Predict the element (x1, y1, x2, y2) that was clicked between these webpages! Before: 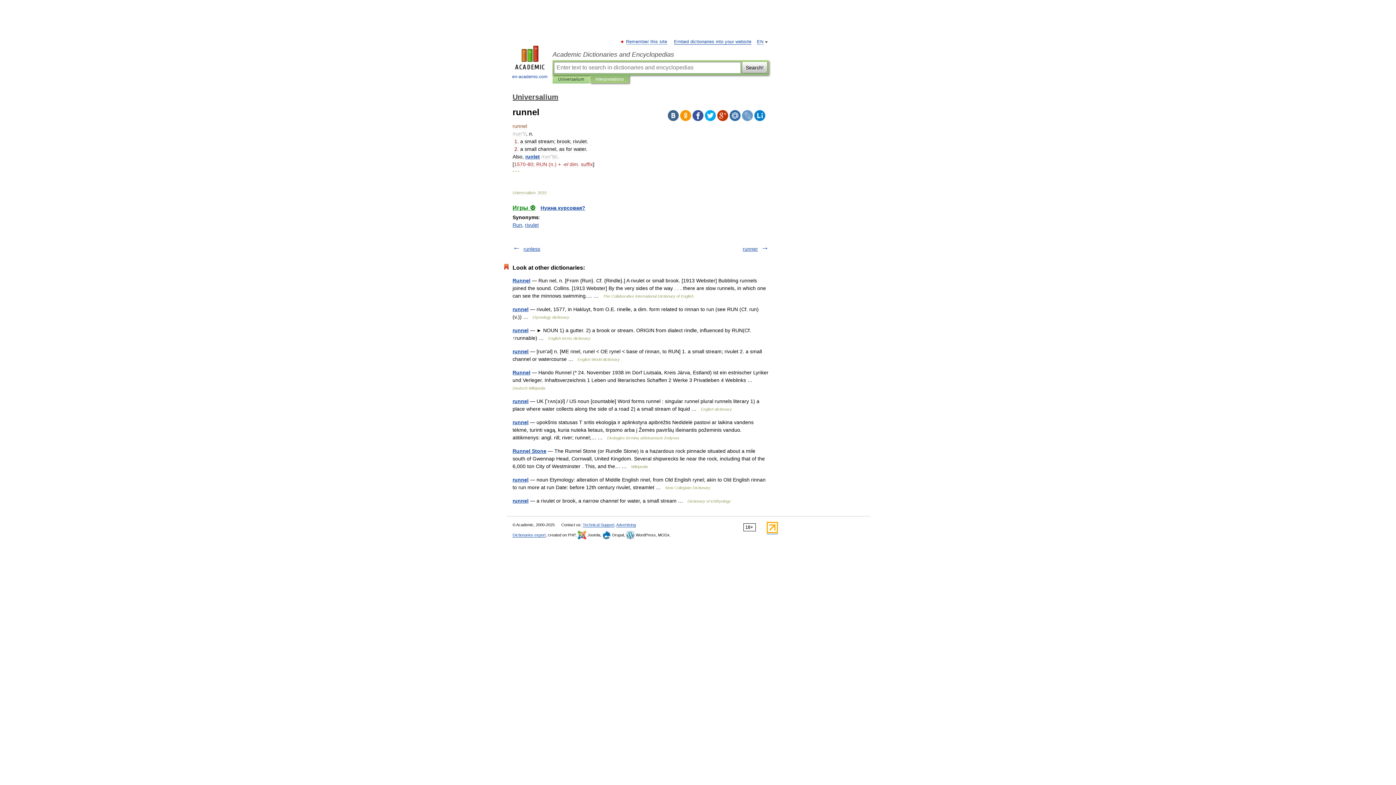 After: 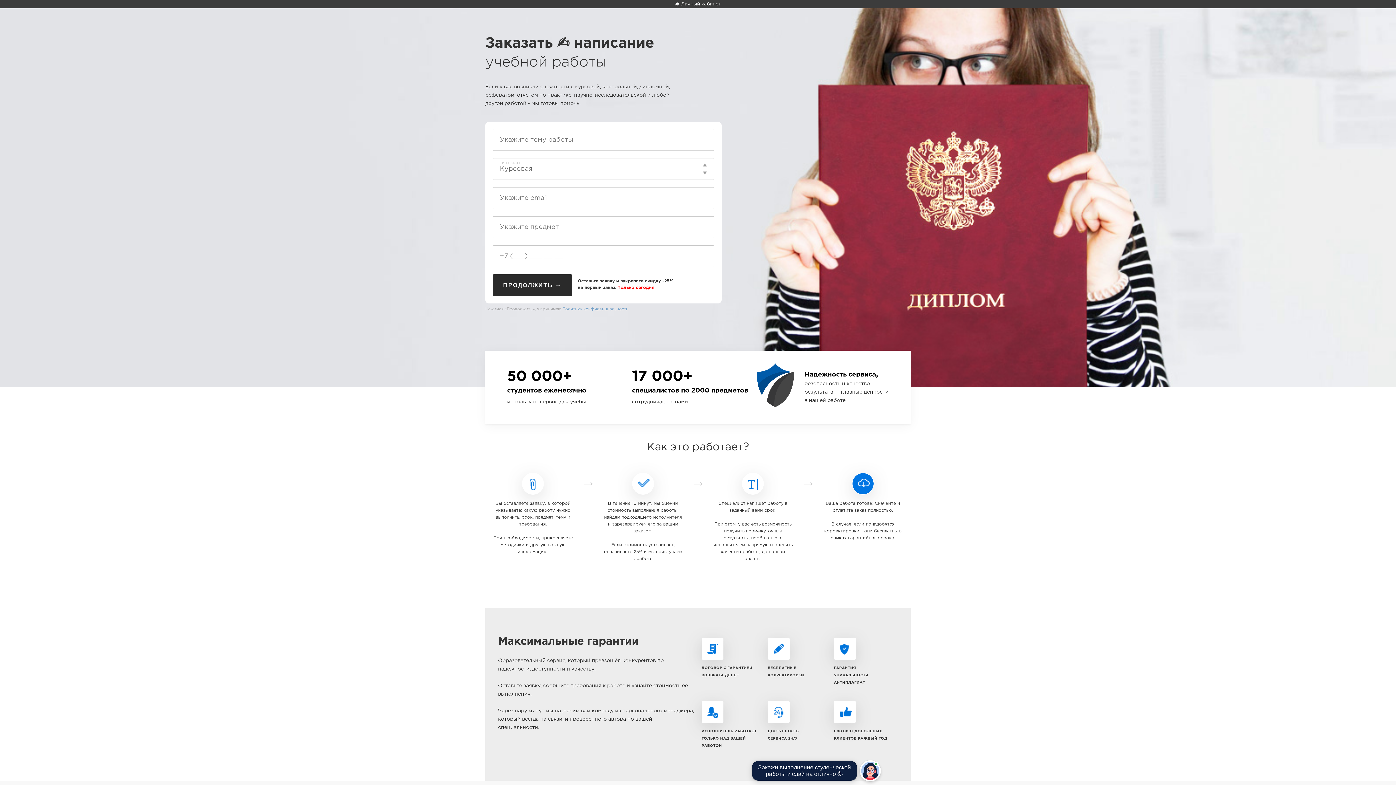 Action: label: Нужна курсовая? bbox: (540, 205, 585, 210)